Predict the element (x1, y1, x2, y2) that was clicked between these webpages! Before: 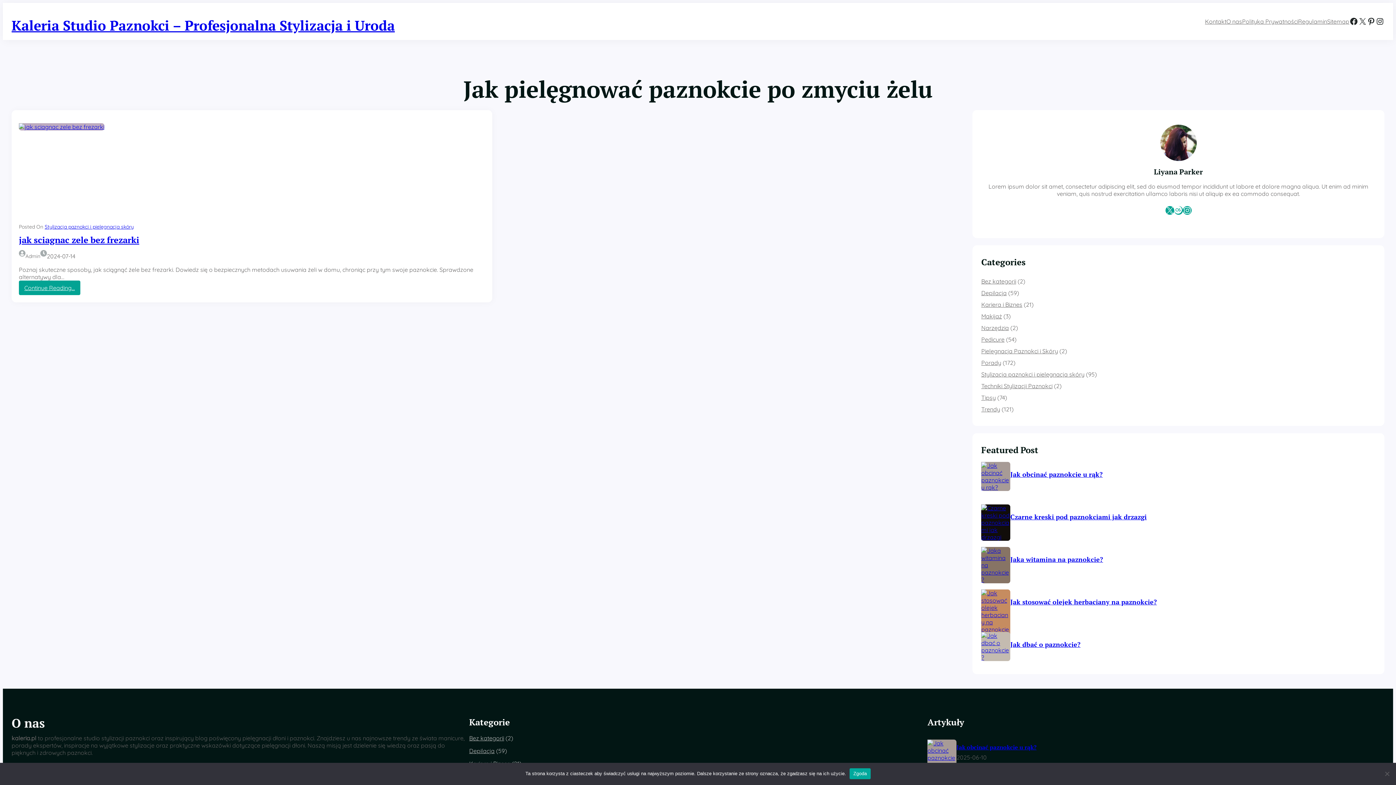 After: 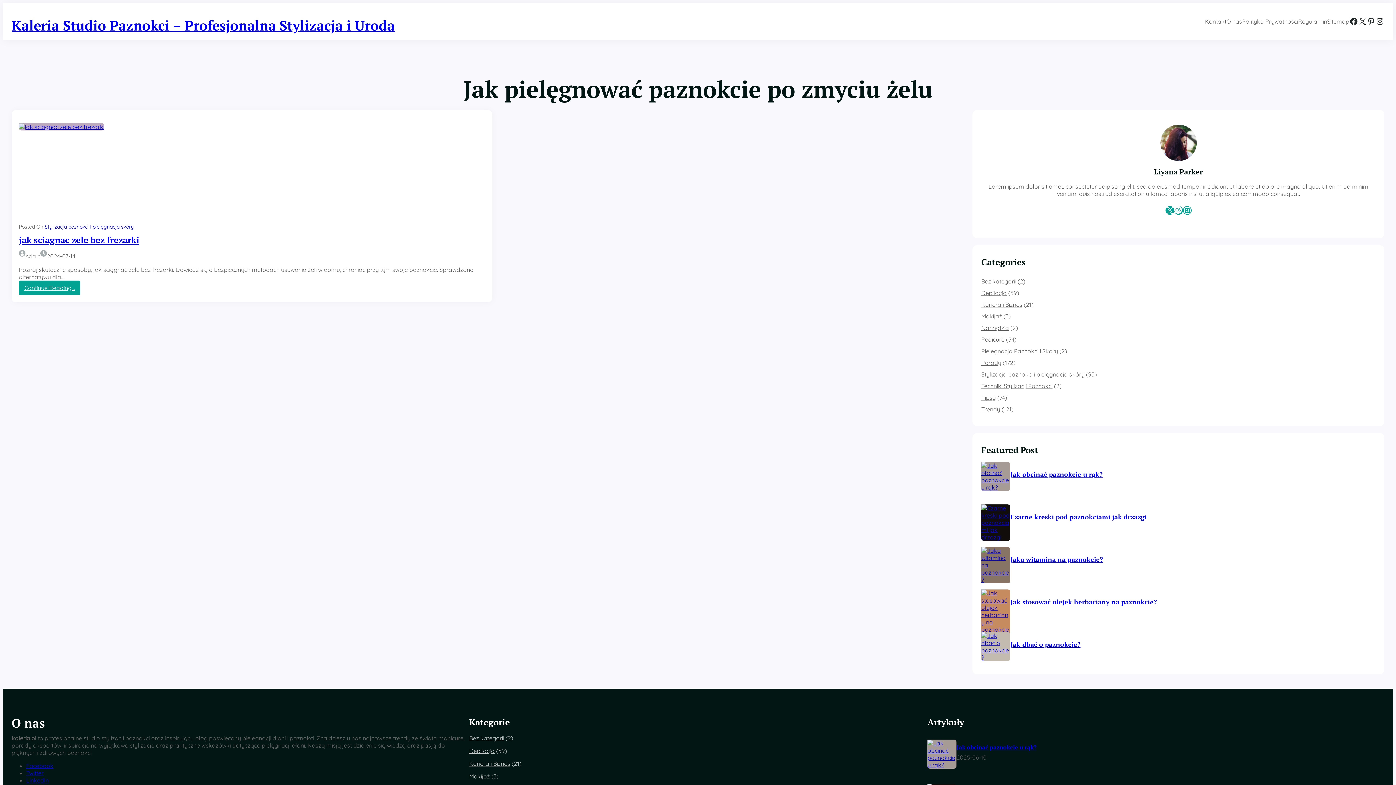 Action: bbox: (849, 768, 870, 779) label: Zgoda